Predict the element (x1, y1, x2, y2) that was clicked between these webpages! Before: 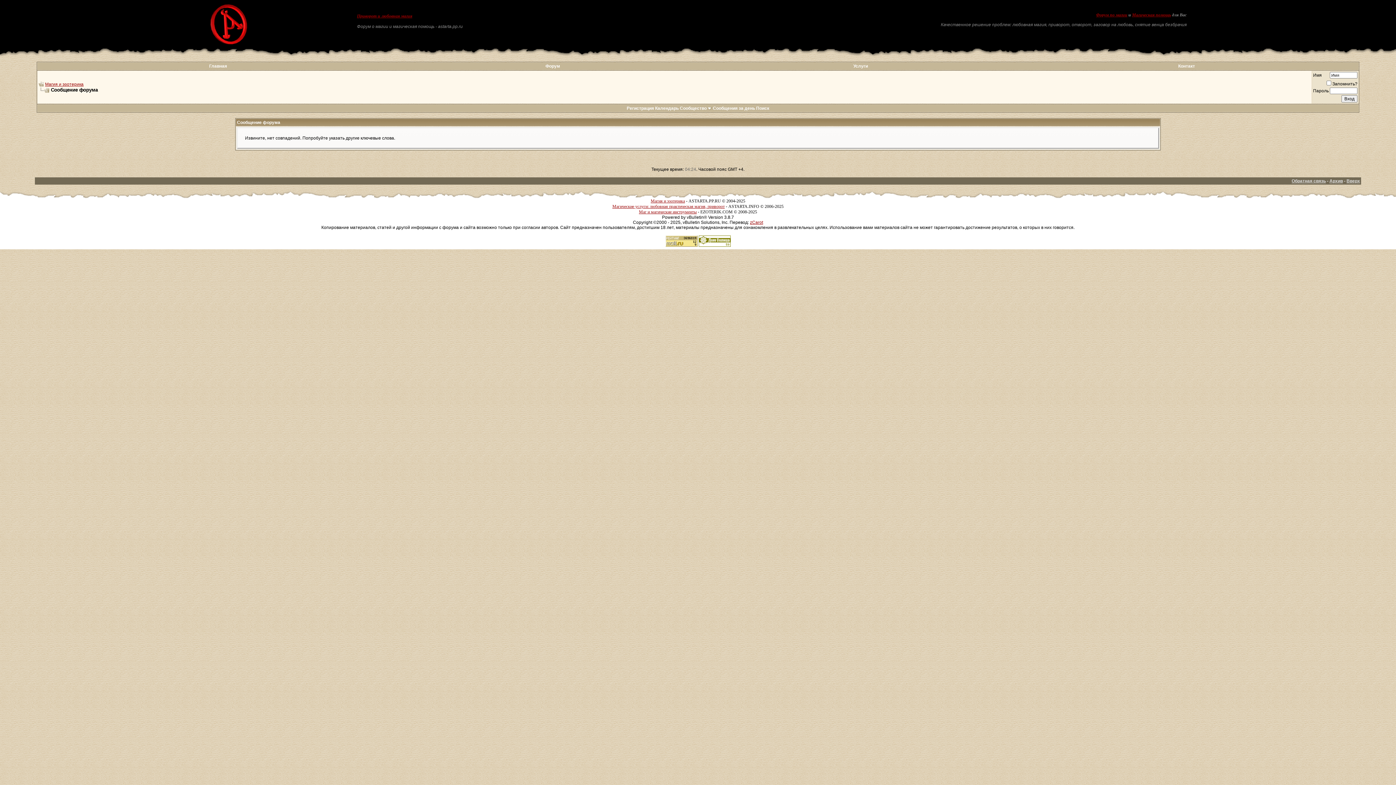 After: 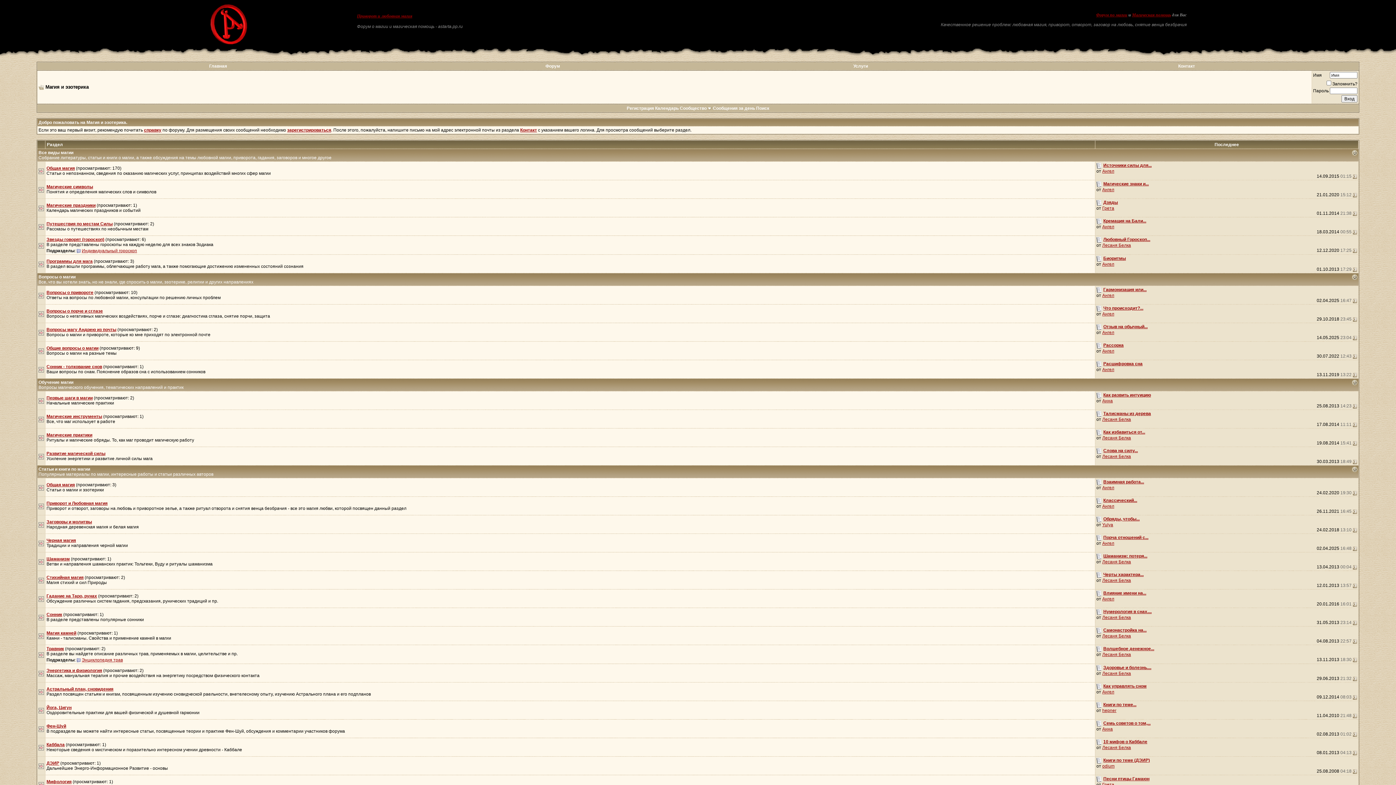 Action: bbox: (1096, 12, 1127, 17) label: Форум по магии